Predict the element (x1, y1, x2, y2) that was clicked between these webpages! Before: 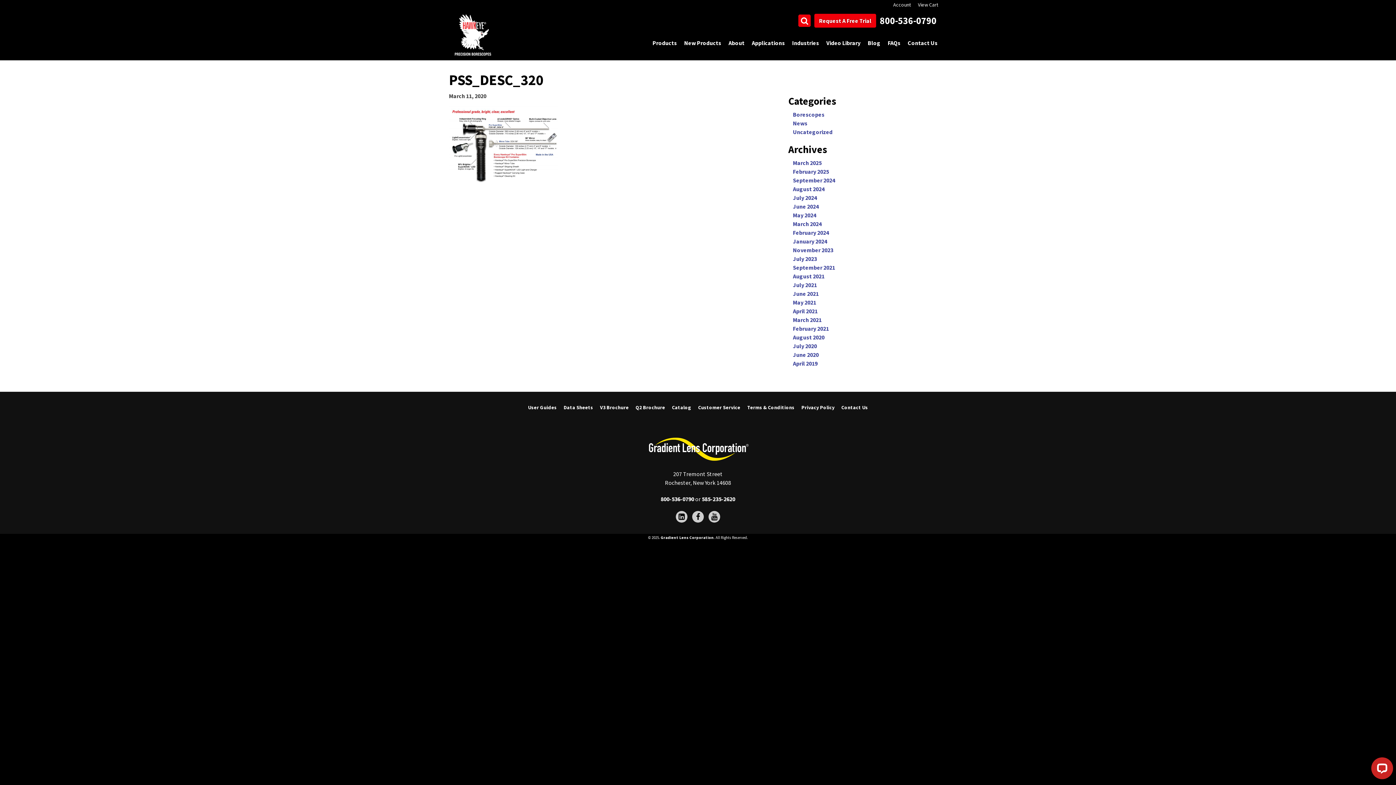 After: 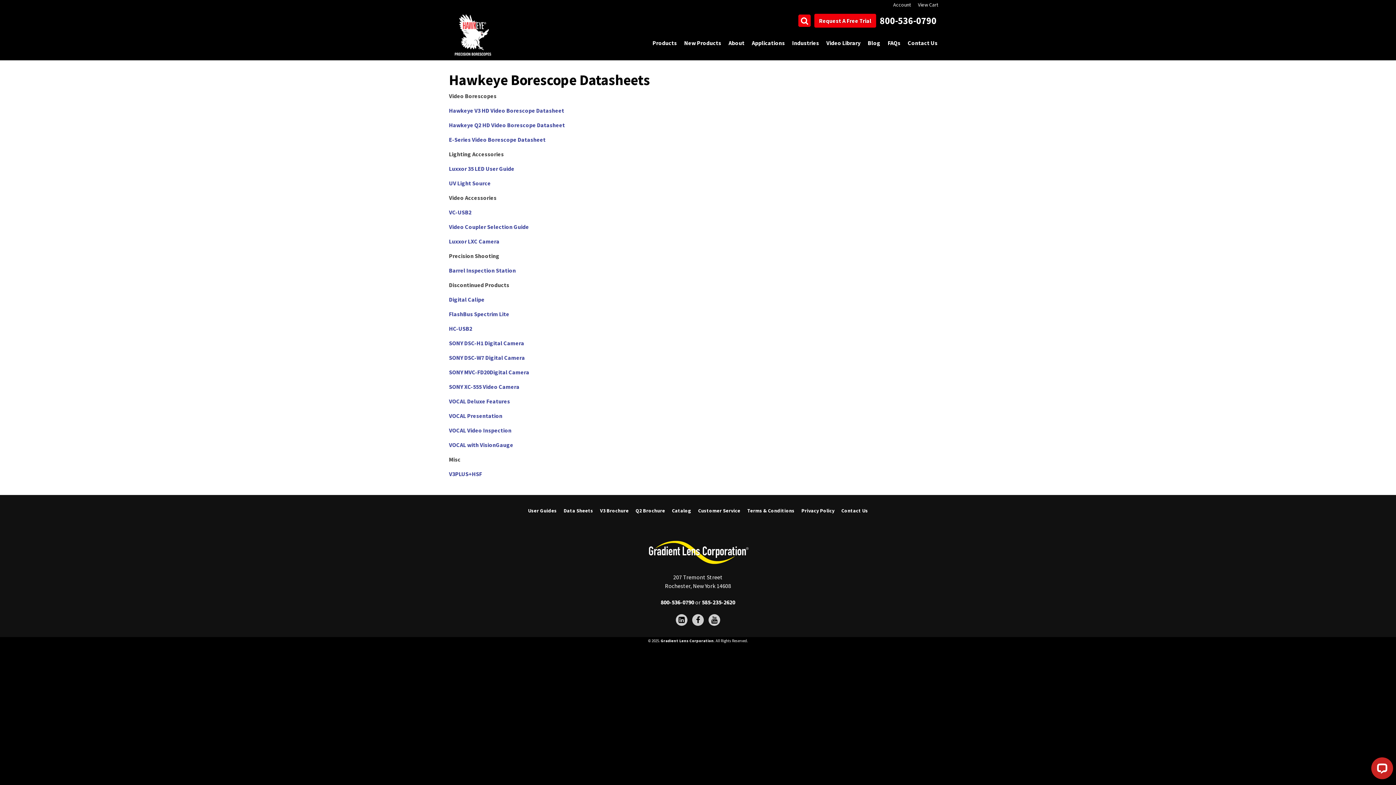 Action: label: Data Sheets bbox: (560, 403, 596, 412)